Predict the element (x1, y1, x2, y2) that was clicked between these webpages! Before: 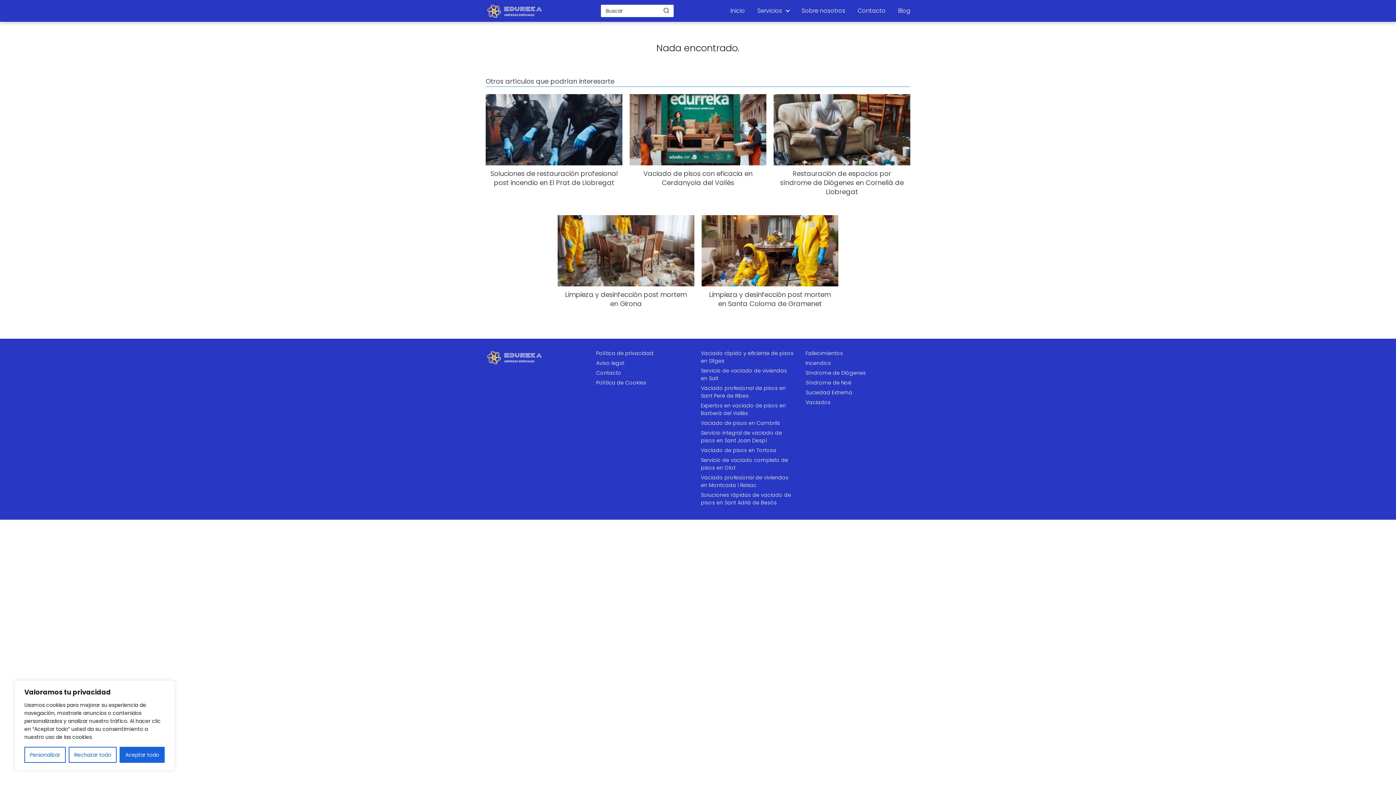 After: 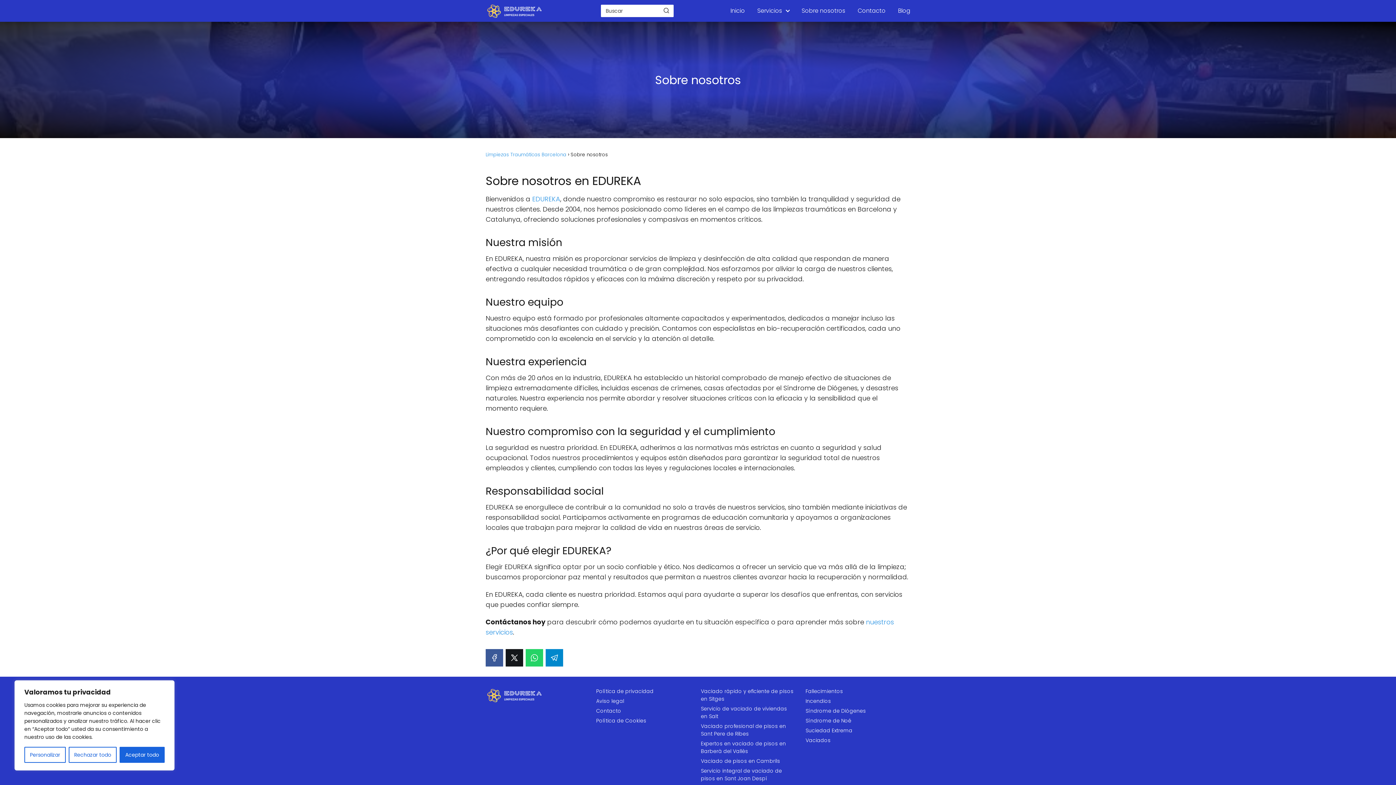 Action: label: Sobre nosotros bbox: (801, 6, 845, 14)